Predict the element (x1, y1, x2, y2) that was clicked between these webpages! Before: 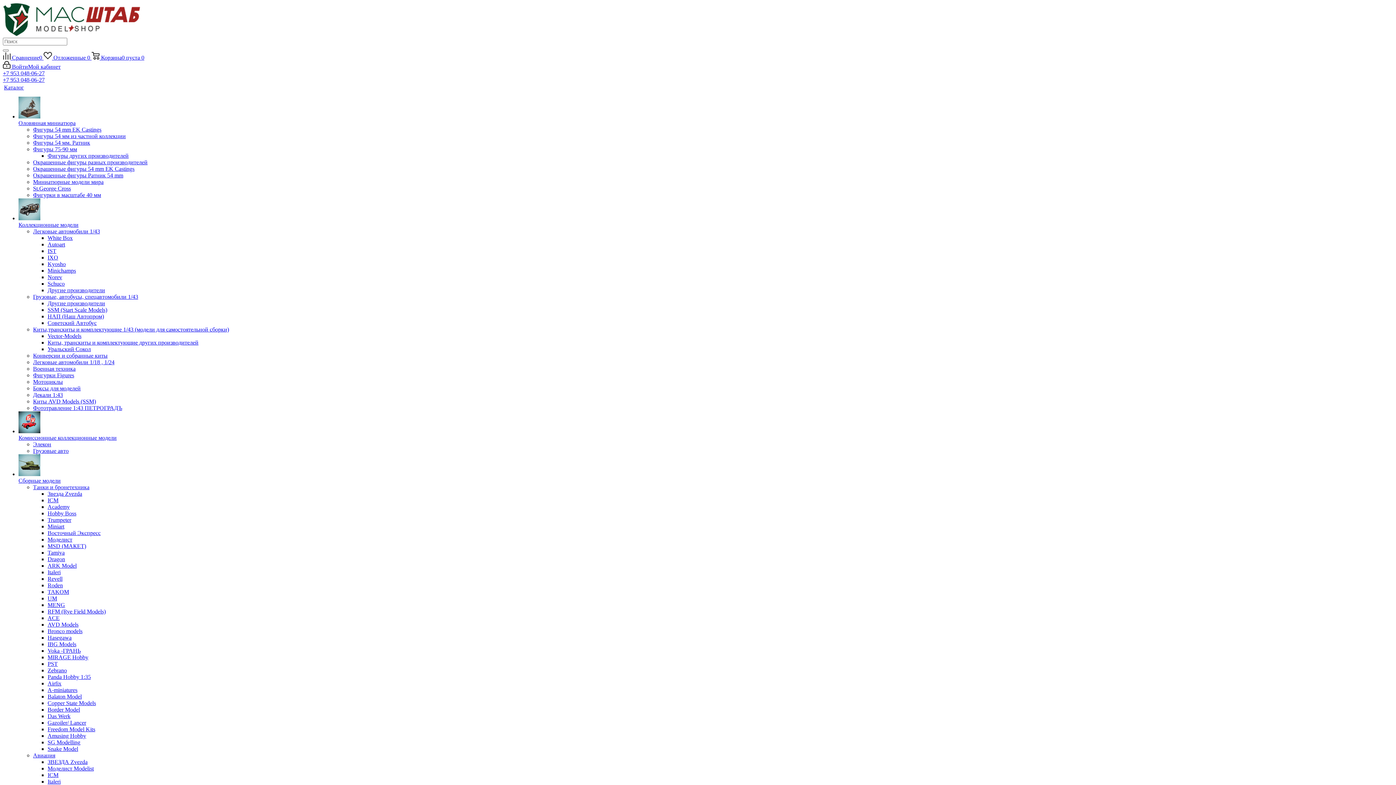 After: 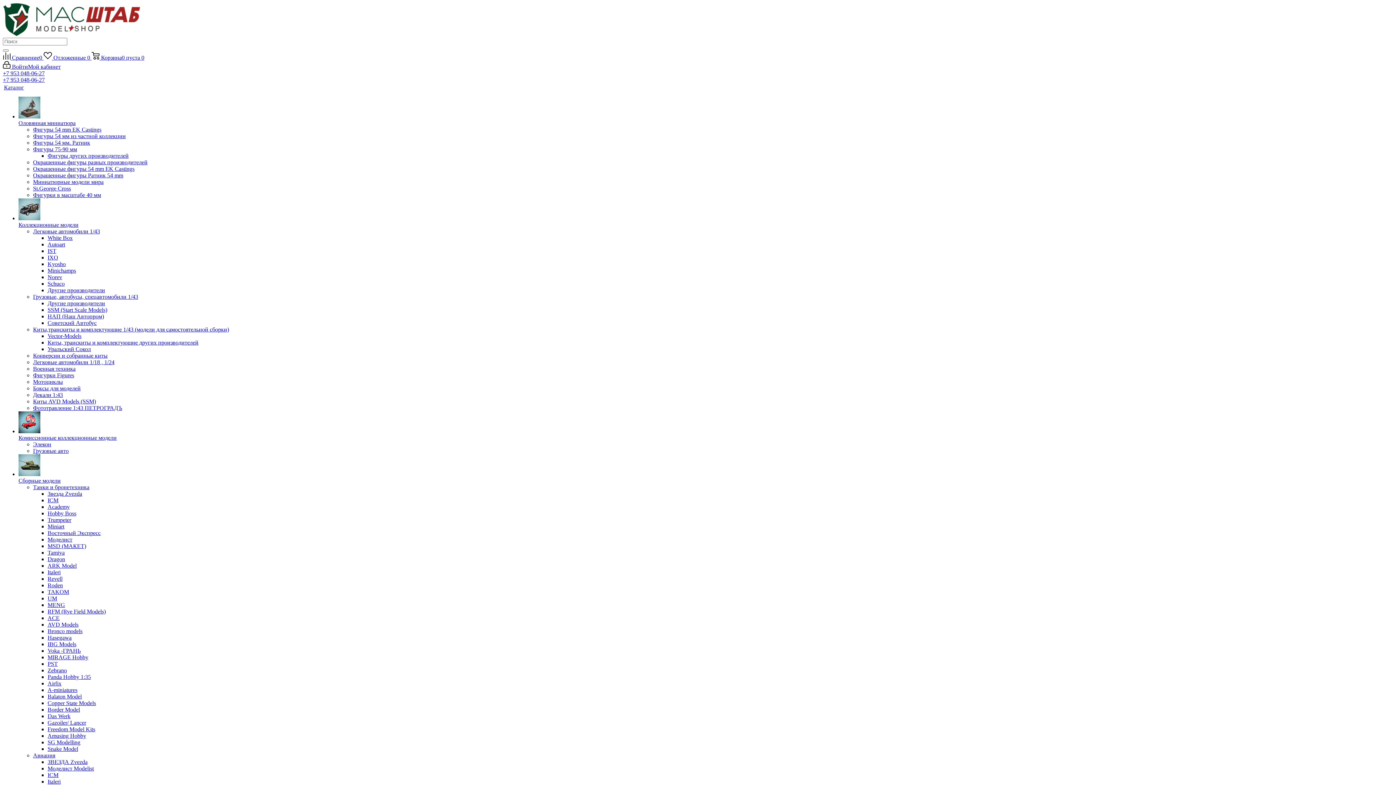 Action: bbox: (33, 372, 74, 378) label: Фигурки Figures